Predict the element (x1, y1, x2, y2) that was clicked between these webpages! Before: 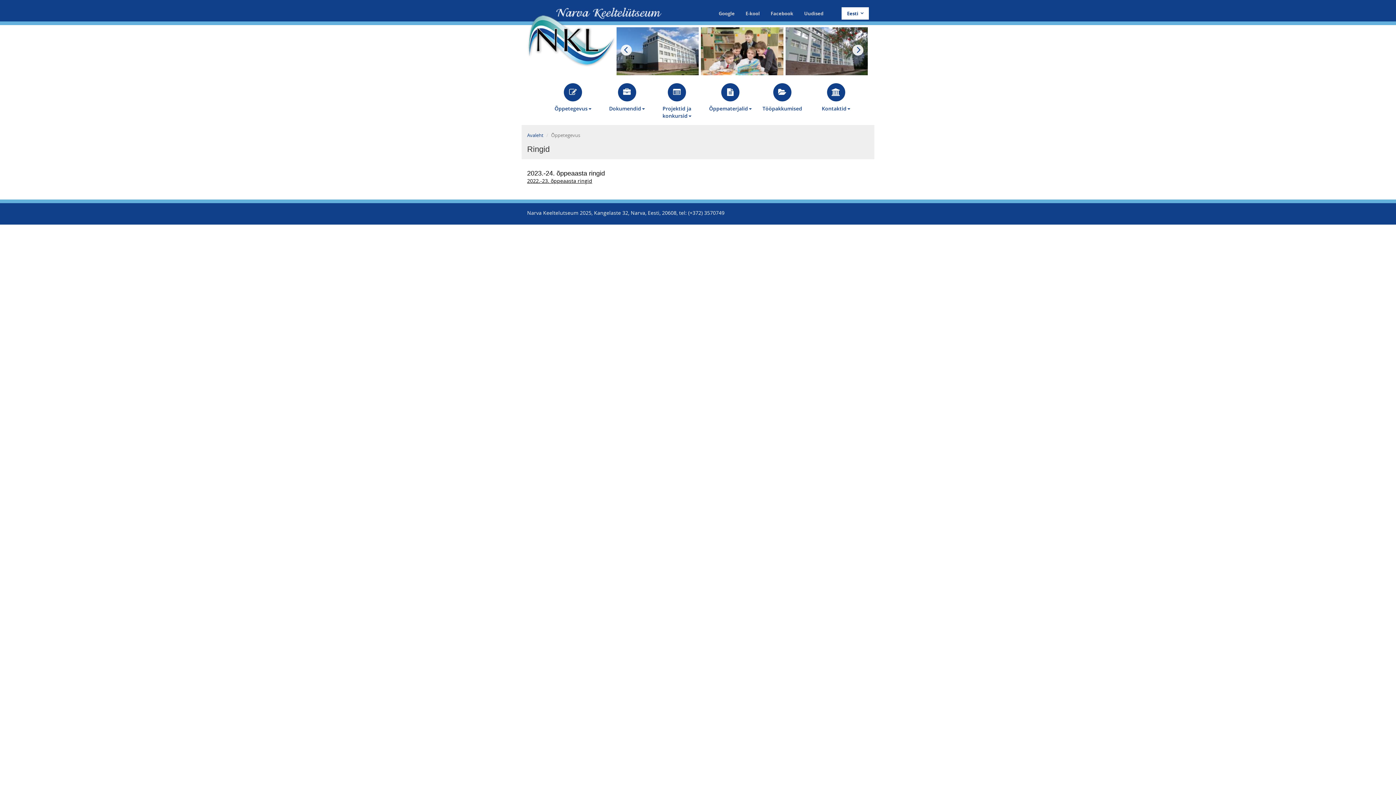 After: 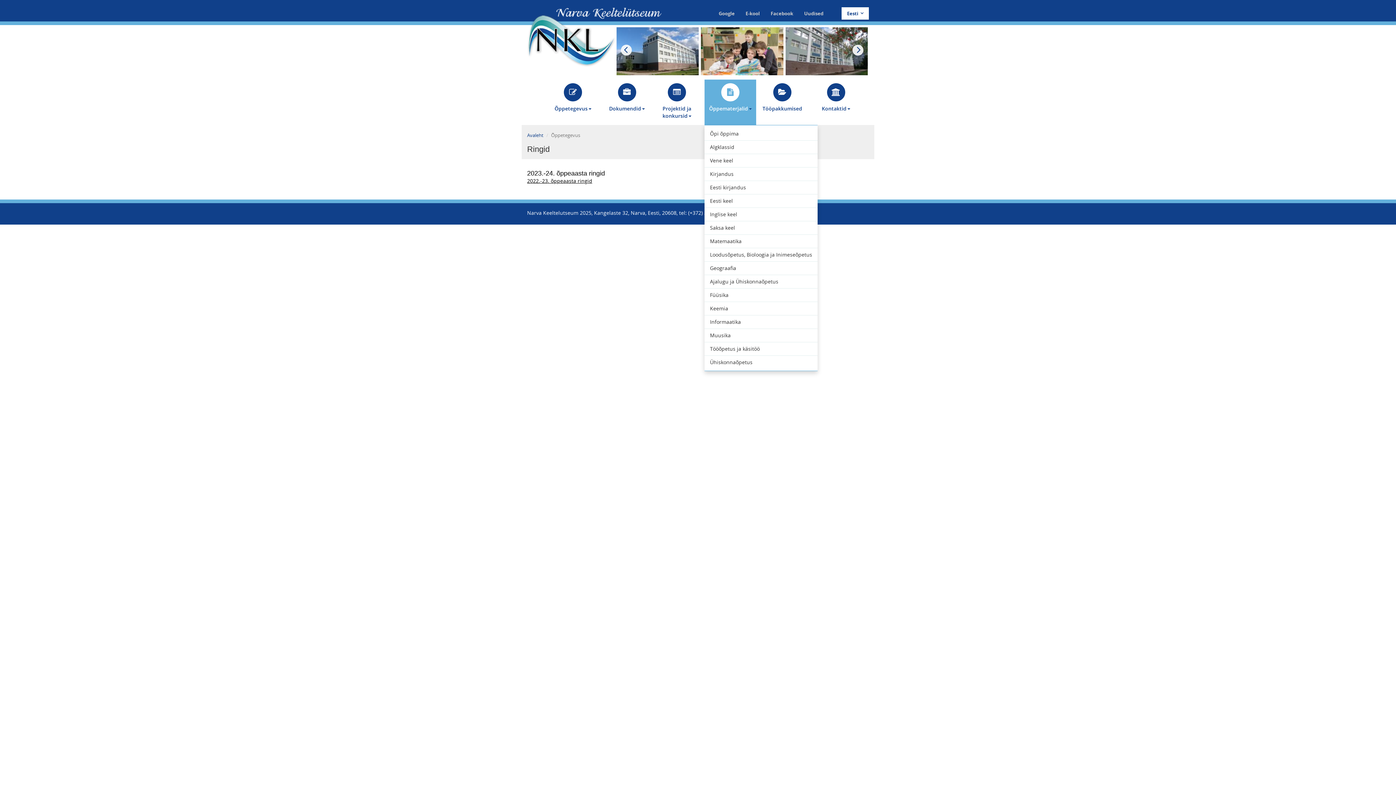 Action: bbox: (704, 79, 756, 125) label: Õppematerjalid